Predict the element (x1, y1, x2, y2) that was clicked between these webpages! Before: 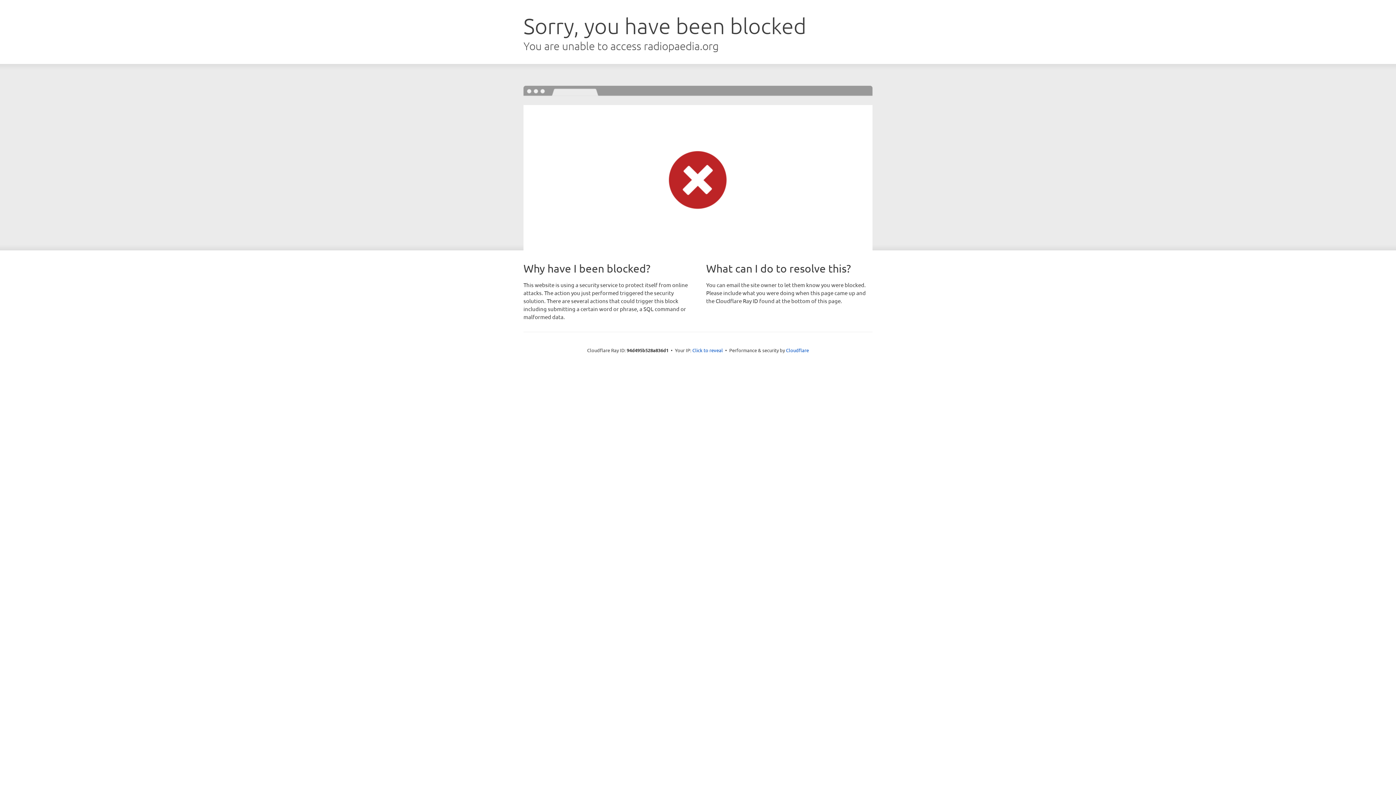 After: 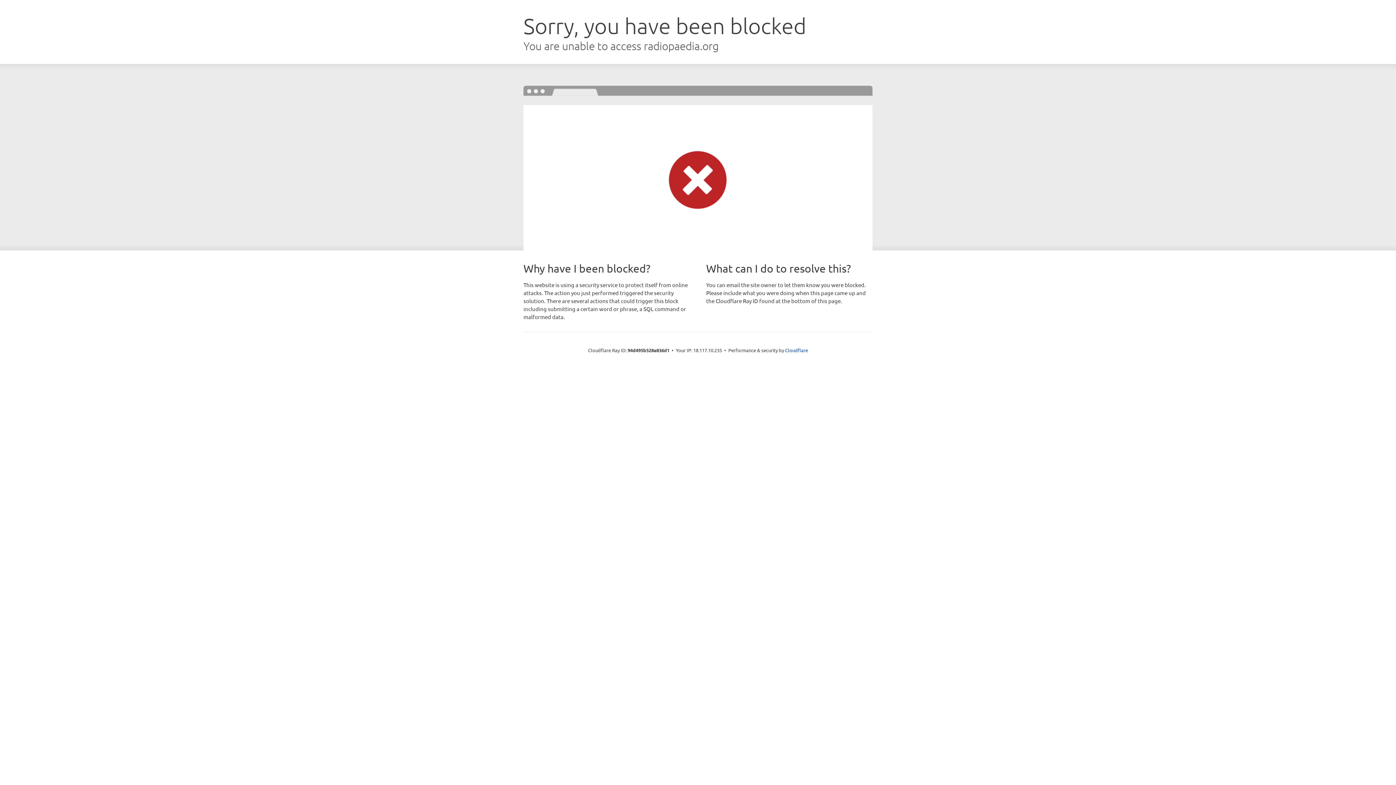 Action: label: Click to reveal bbox: (692, 346, 723, 353)